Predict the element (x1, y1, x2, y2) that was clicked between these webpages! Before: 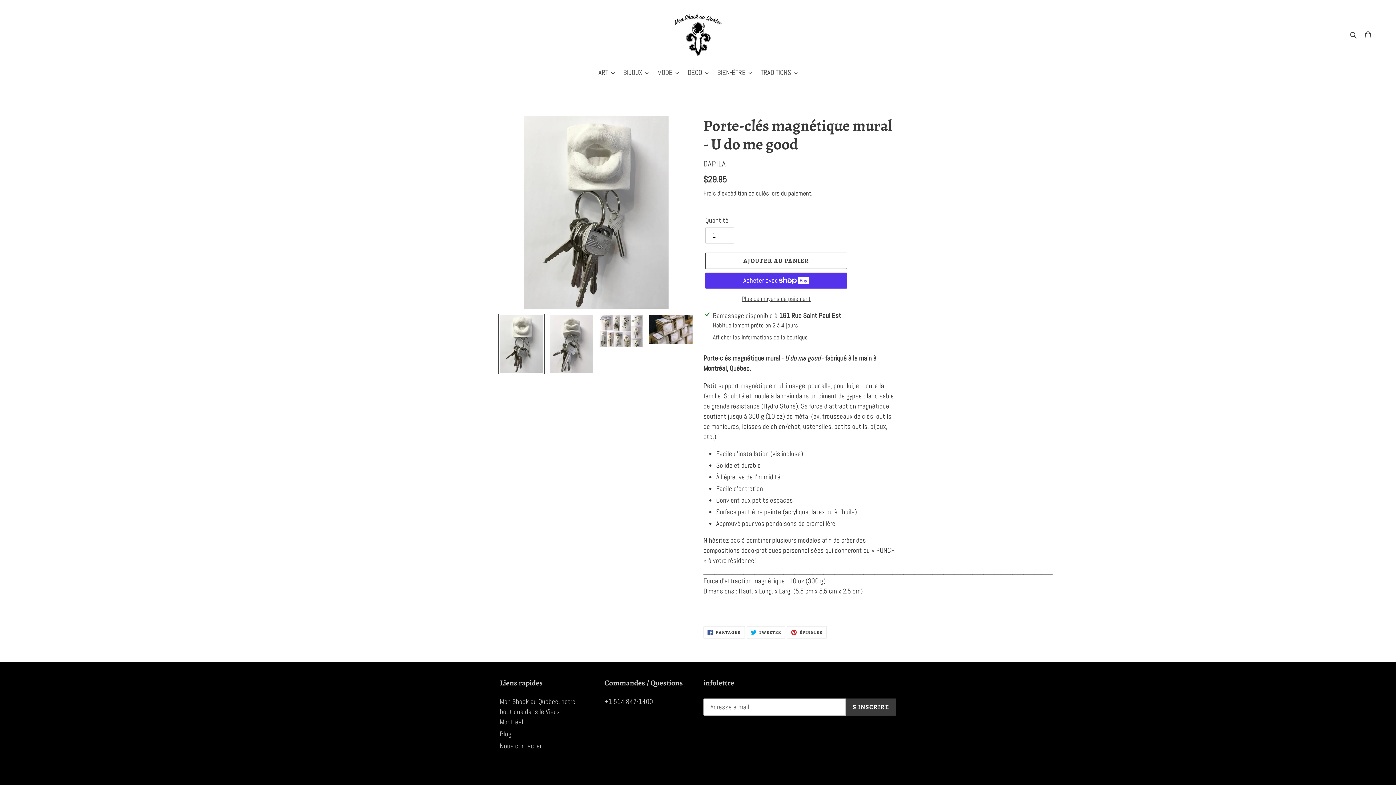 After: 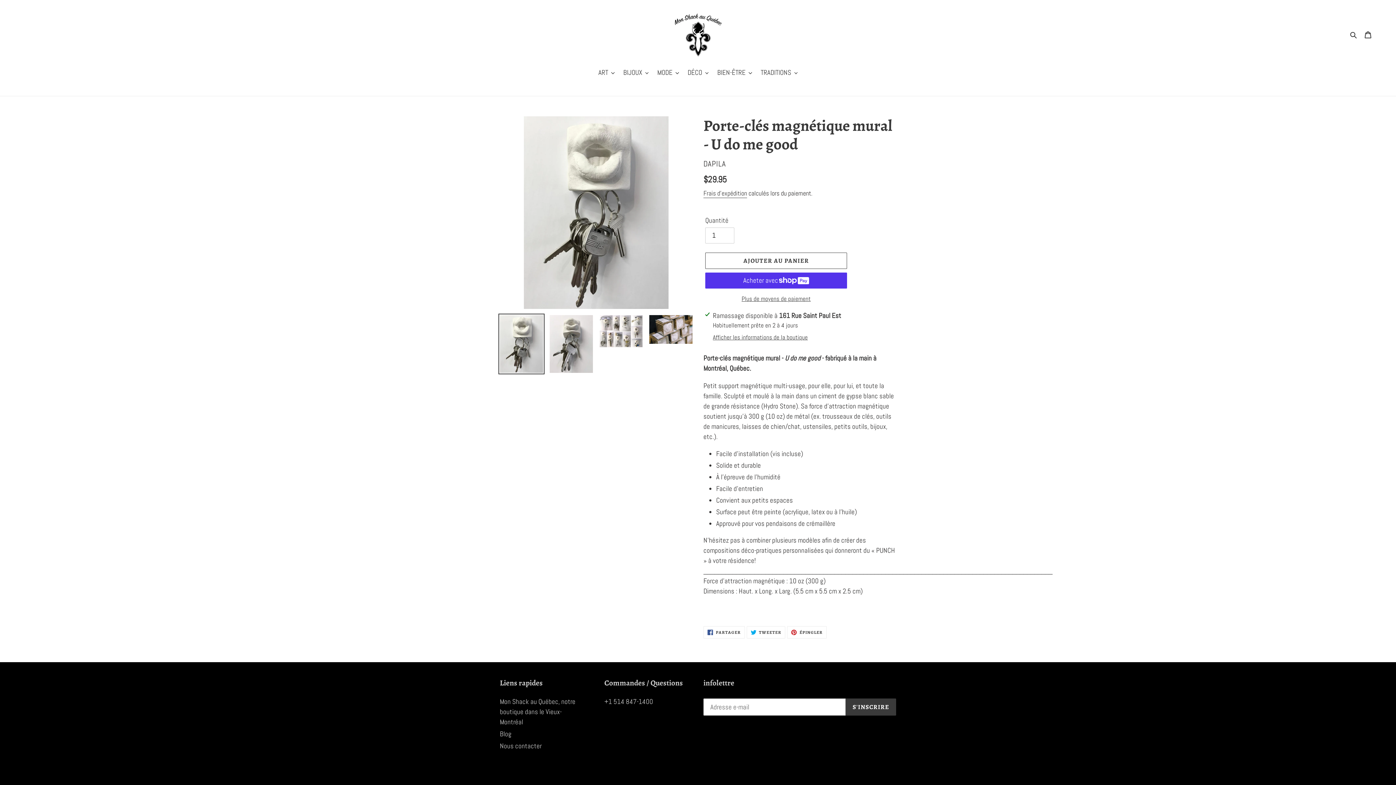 Action: bbox: (498, 313, 544, 374)